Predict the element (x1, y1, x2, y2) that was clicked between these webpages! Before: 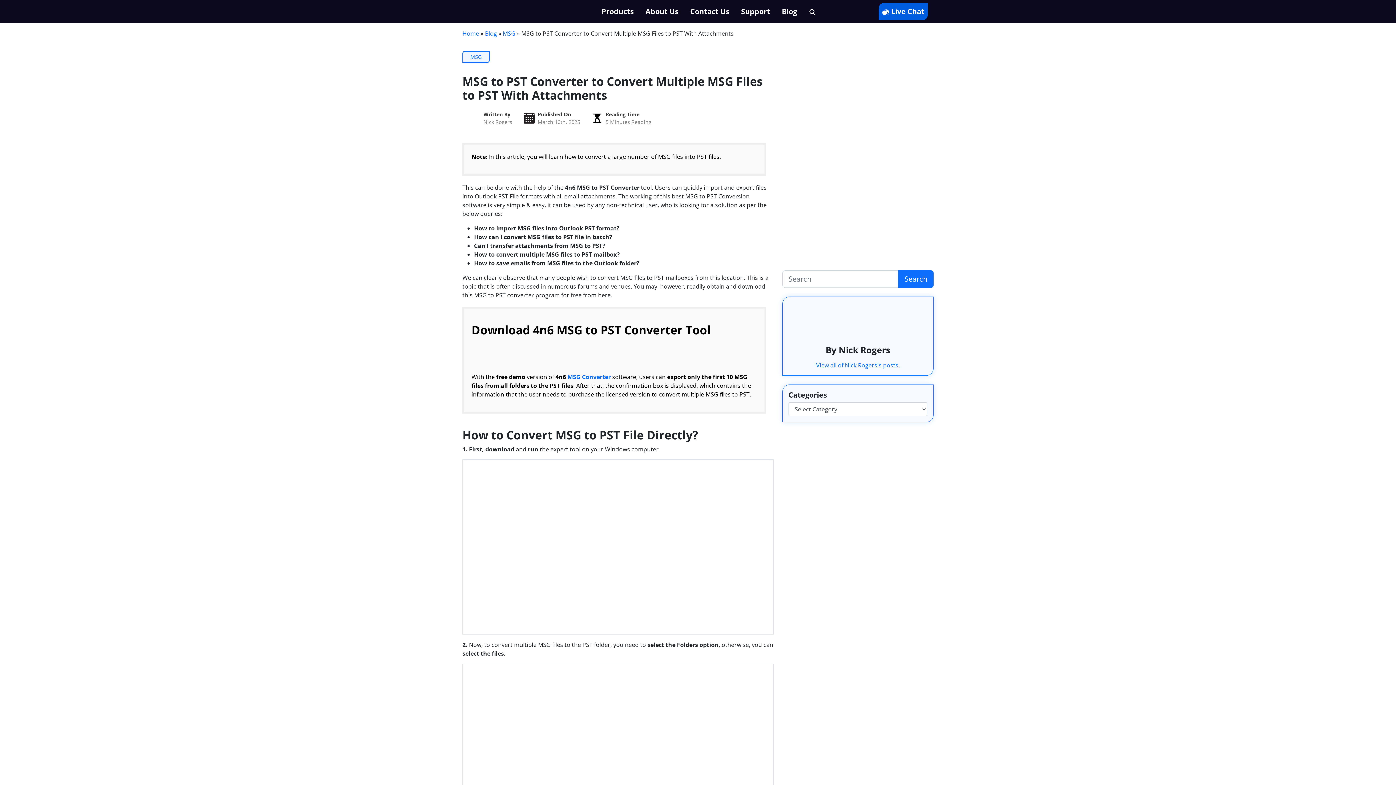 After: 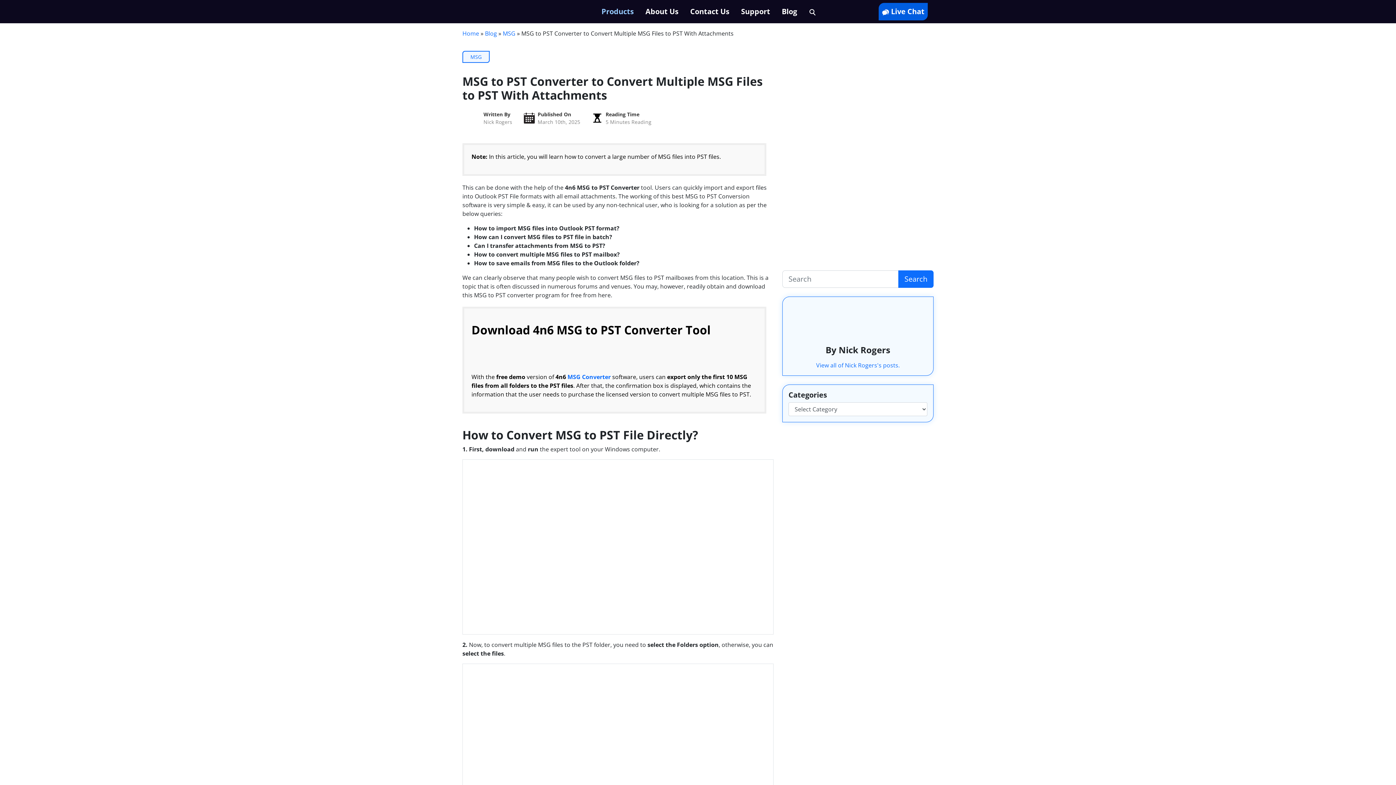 Action: label: Products bbox: (595, 3, 639, 20)